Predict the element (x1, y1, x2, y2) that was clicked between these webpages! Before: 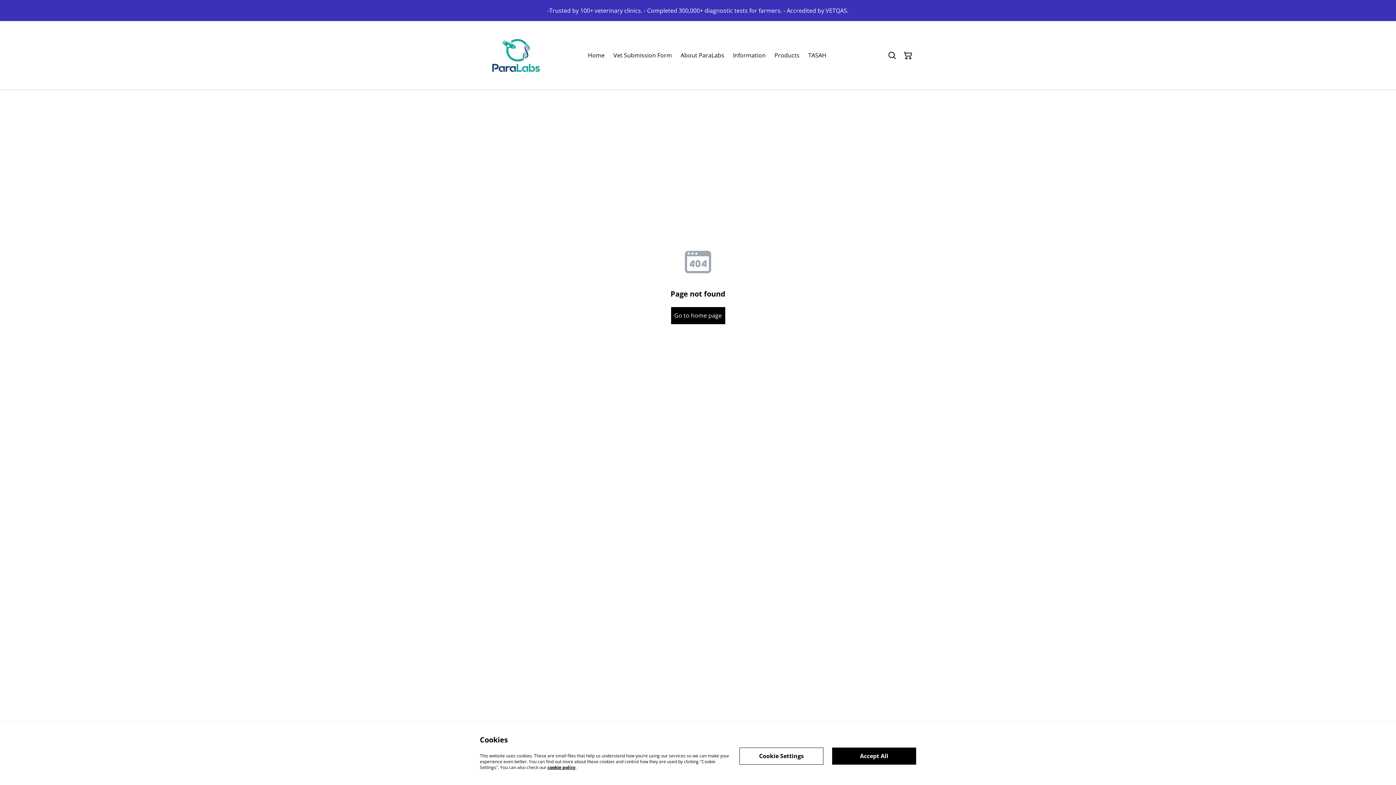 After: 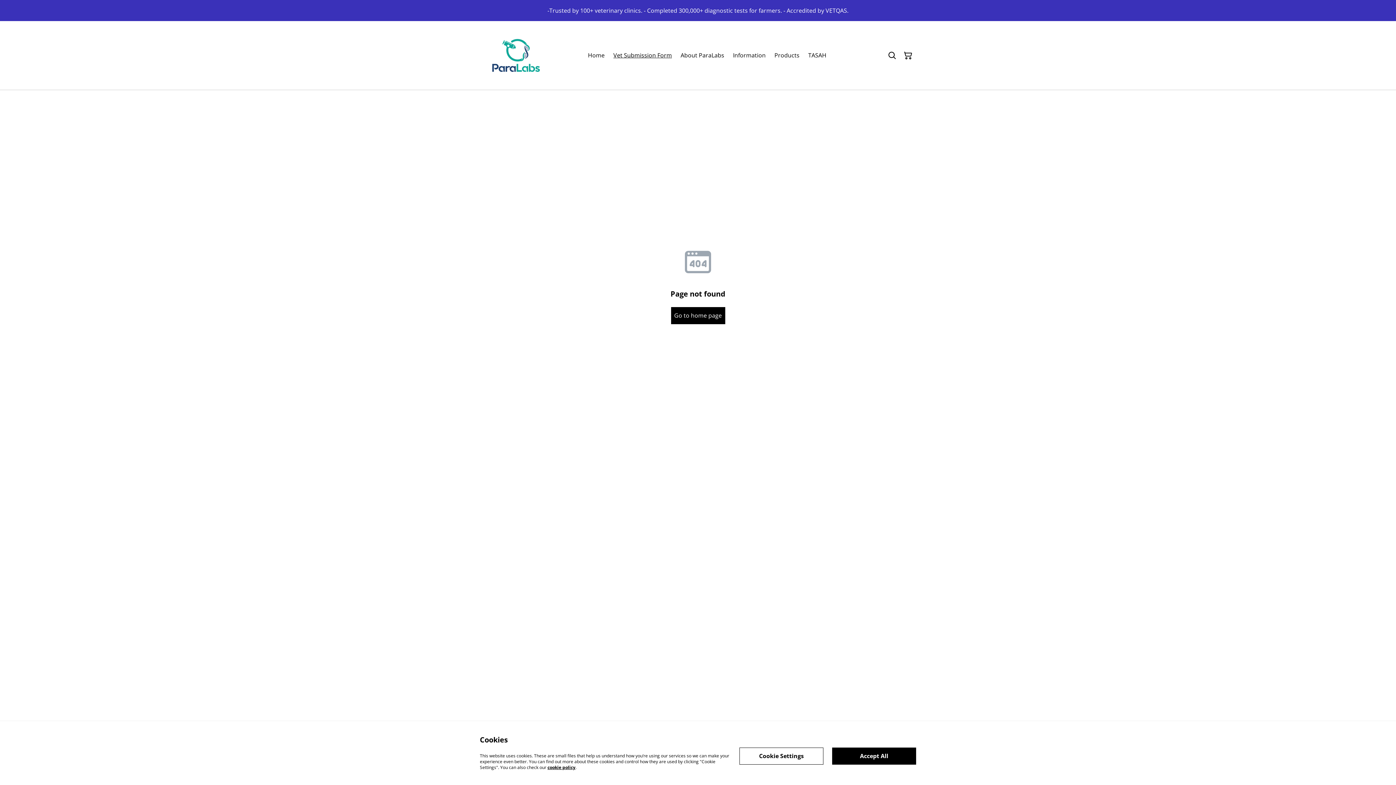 Action: bbox: (613, 49, 672, 61) label: Vet Submission Form